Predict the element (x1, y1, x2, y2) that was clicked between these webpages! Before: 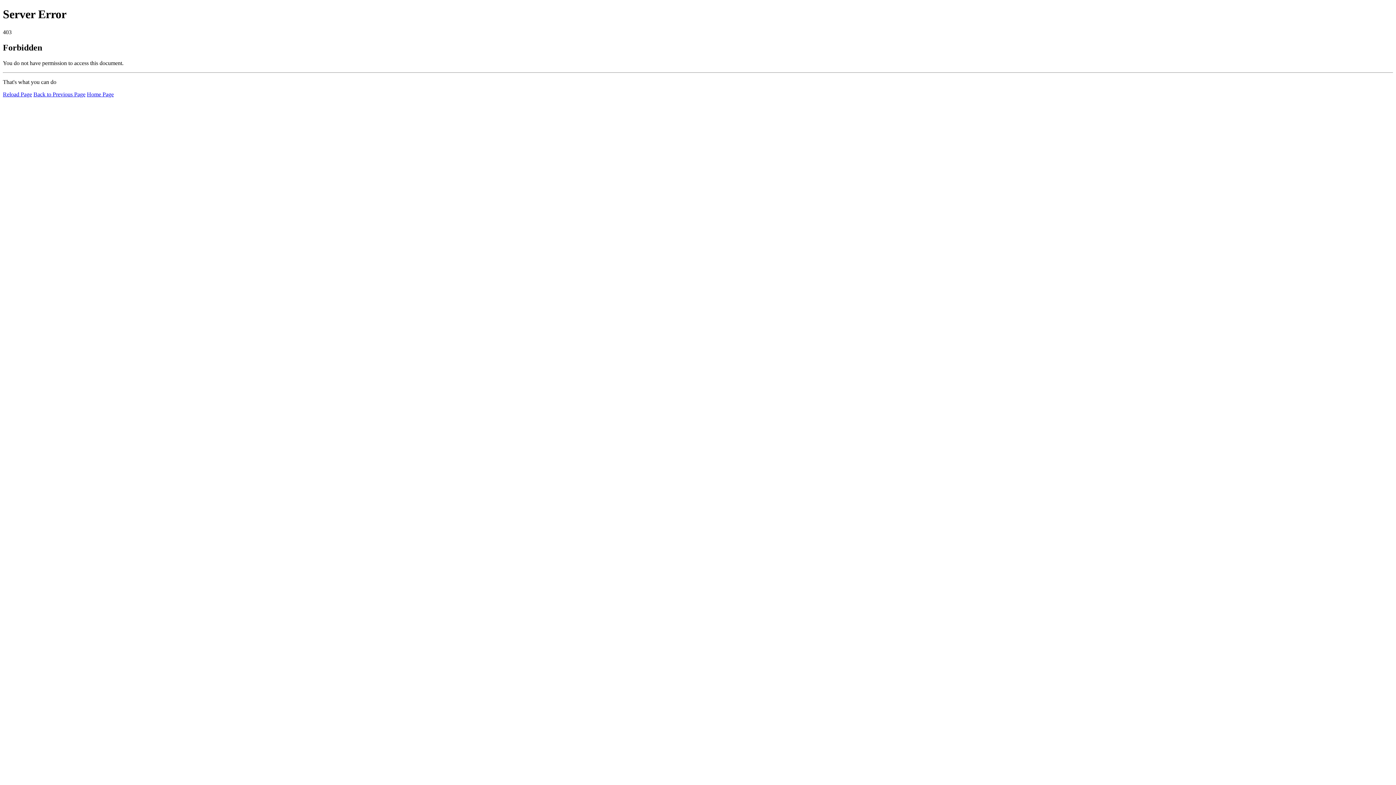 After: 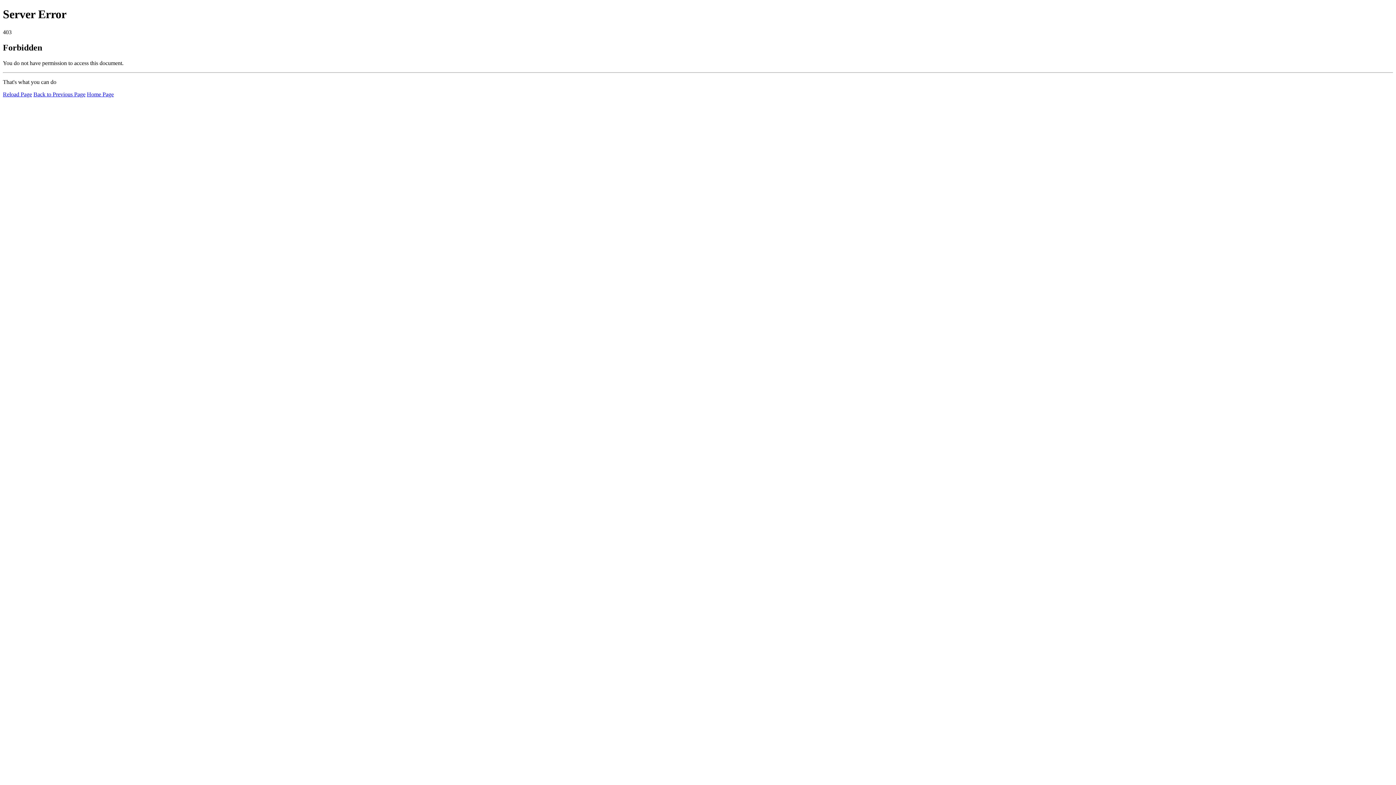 Action: label: Home Page bbox: (86, 91, 113, 97)